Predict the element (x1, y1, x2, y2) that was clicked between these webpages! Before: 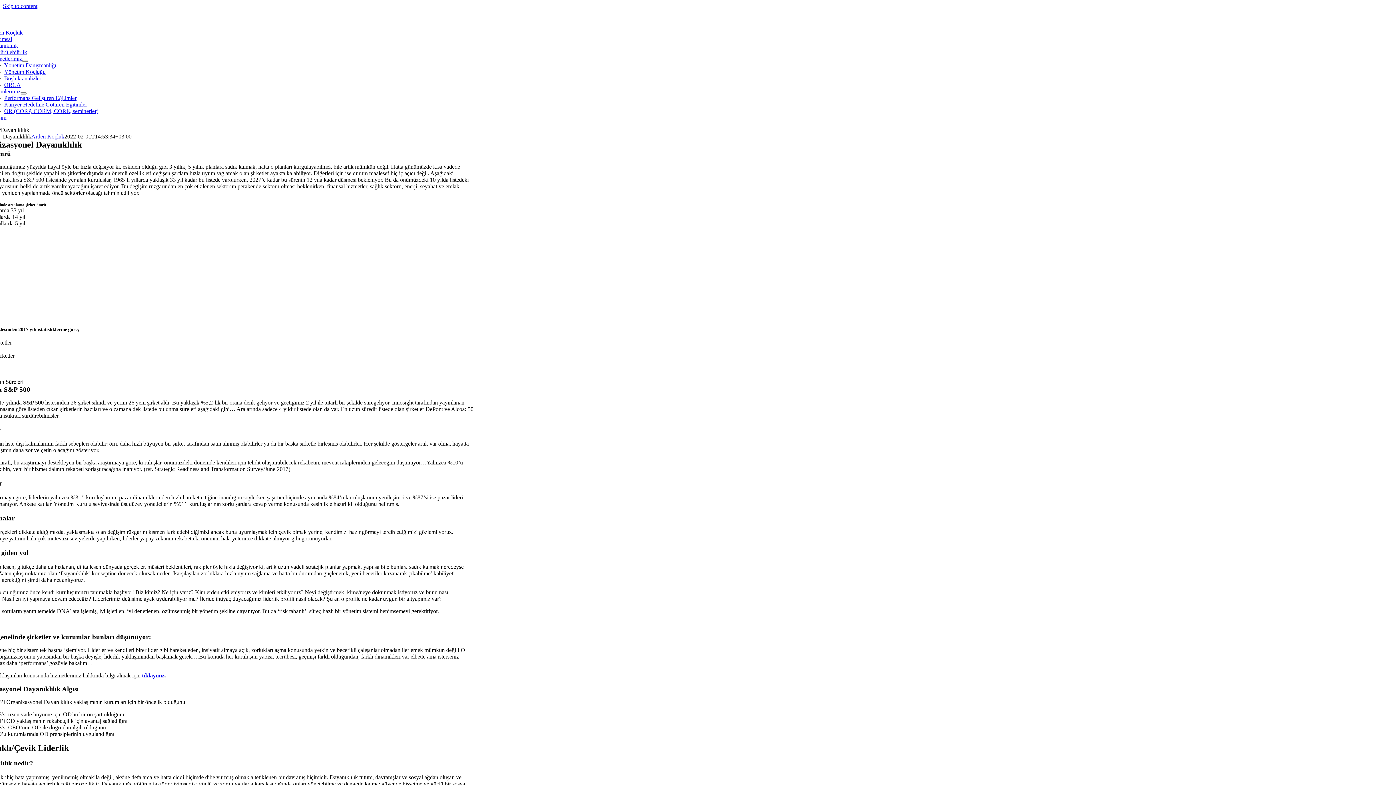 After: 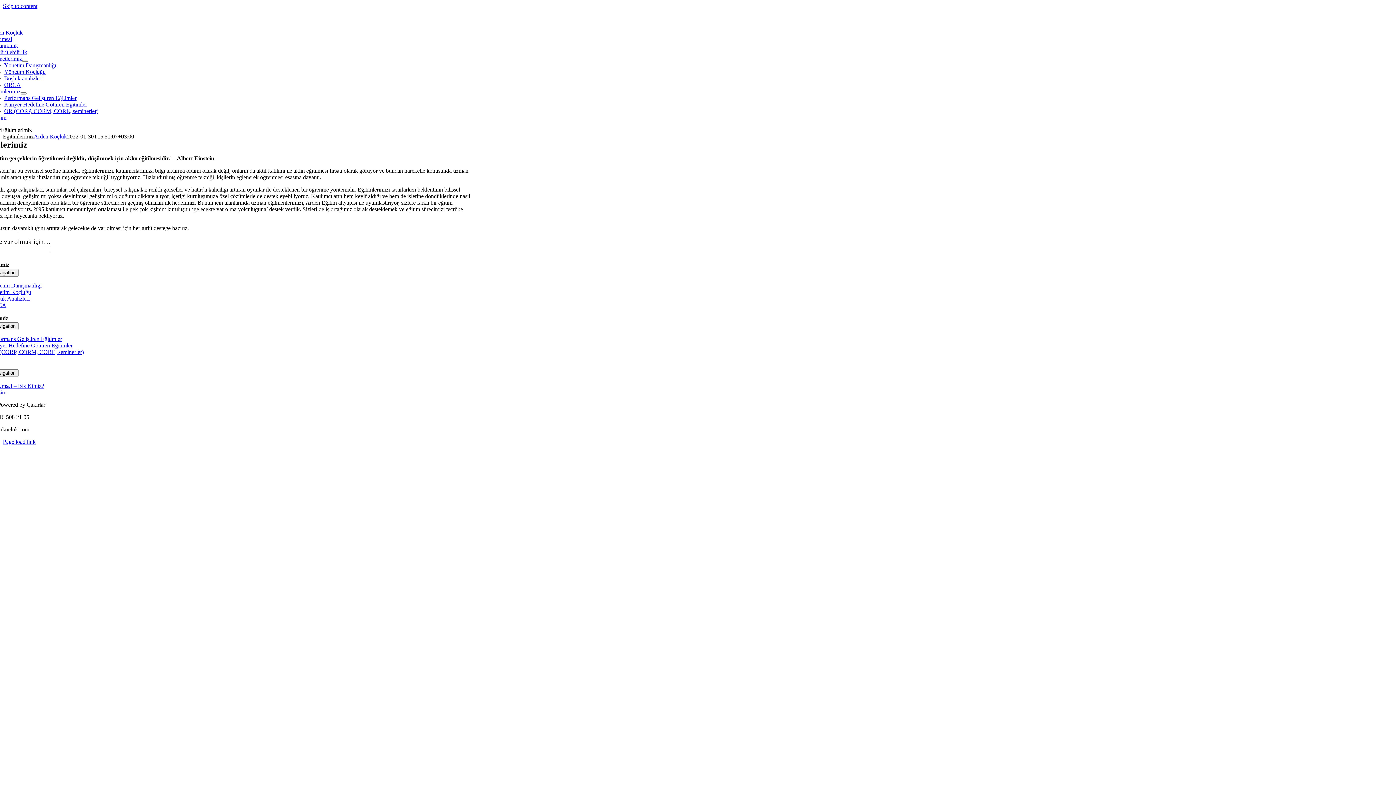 Action: label: Eğitimlerimiz bbox: (-10, 88, 20, 94)